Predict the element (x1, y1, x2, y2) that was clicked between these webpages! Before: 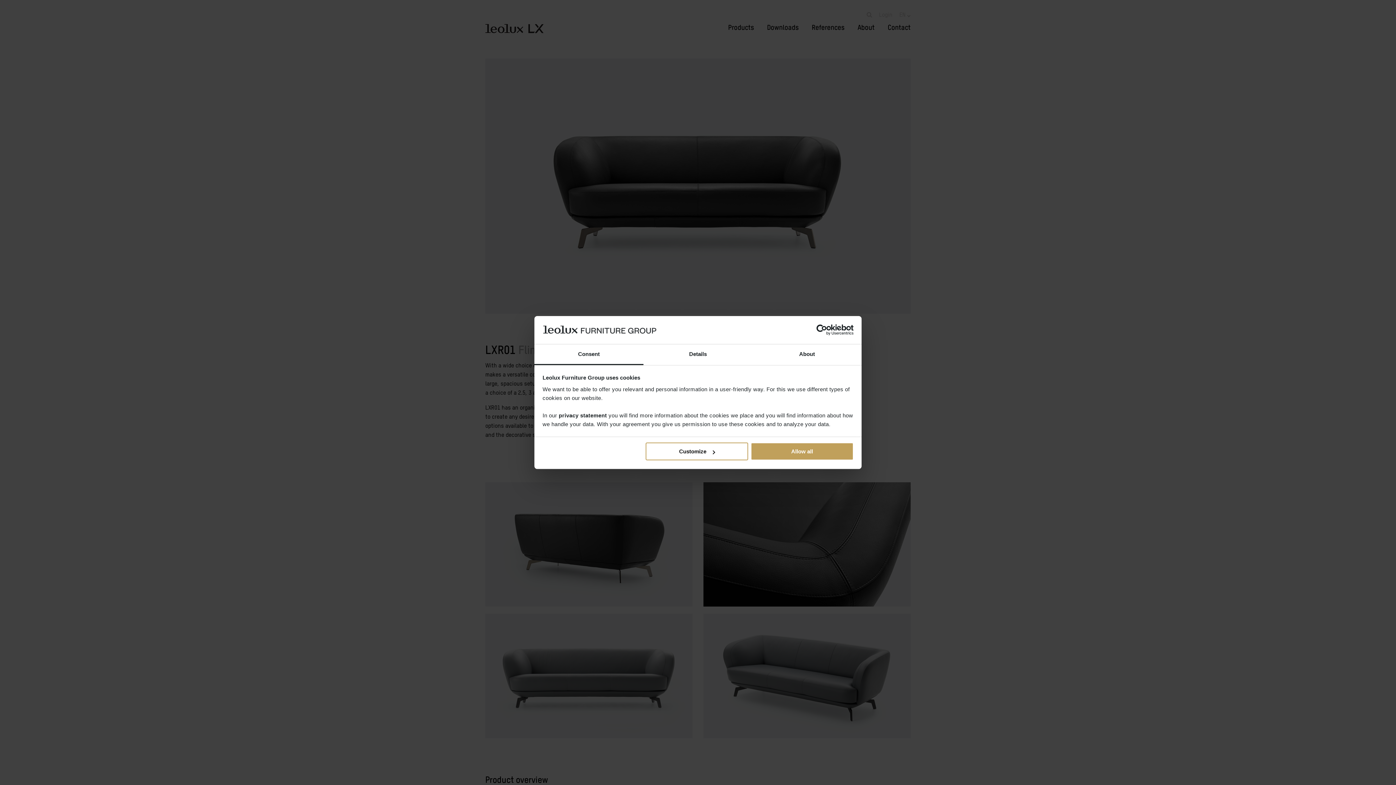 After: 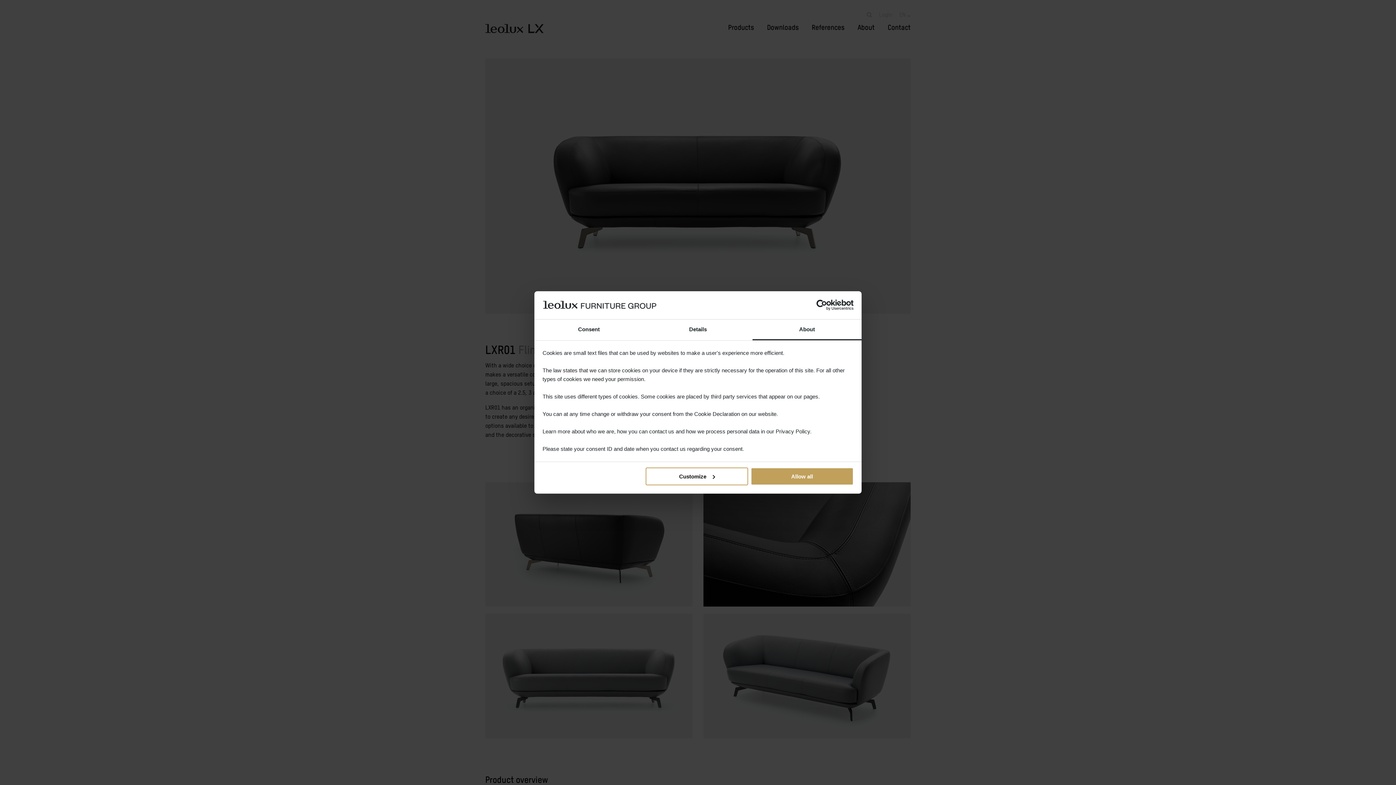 Action: bbox: (752, 344, 861, 365) label: About